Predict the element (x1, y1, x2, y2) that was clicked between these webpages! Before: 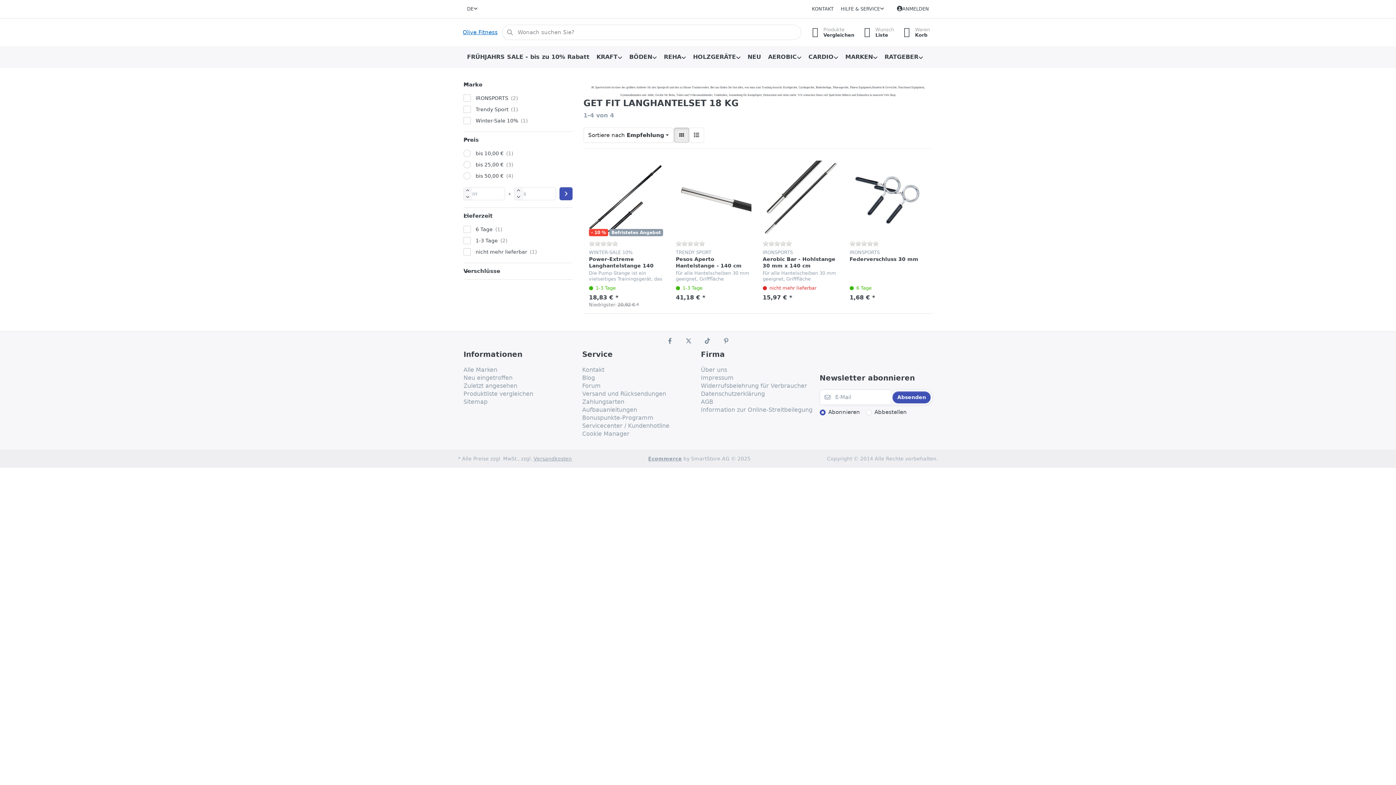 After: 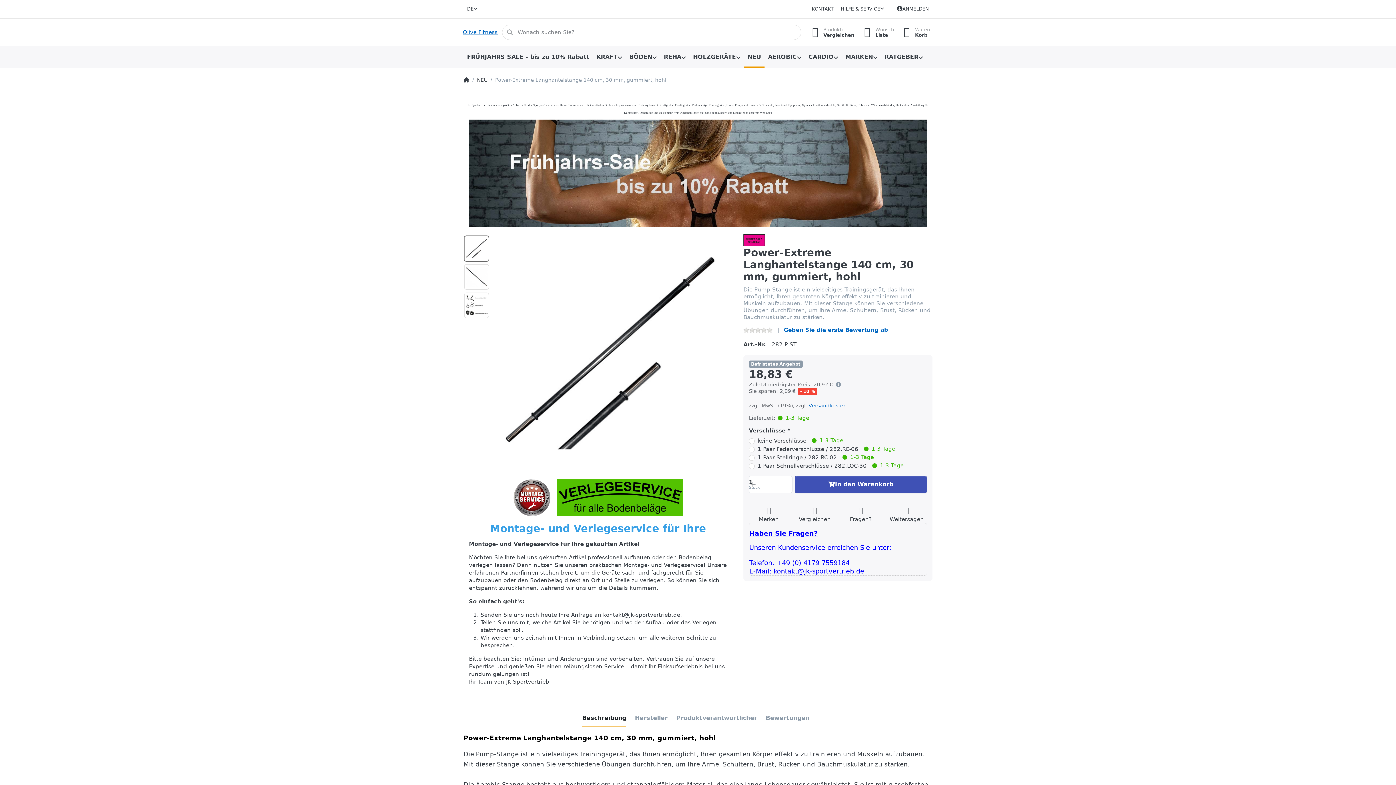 Action: bbox: (589, 160, 664, 236)